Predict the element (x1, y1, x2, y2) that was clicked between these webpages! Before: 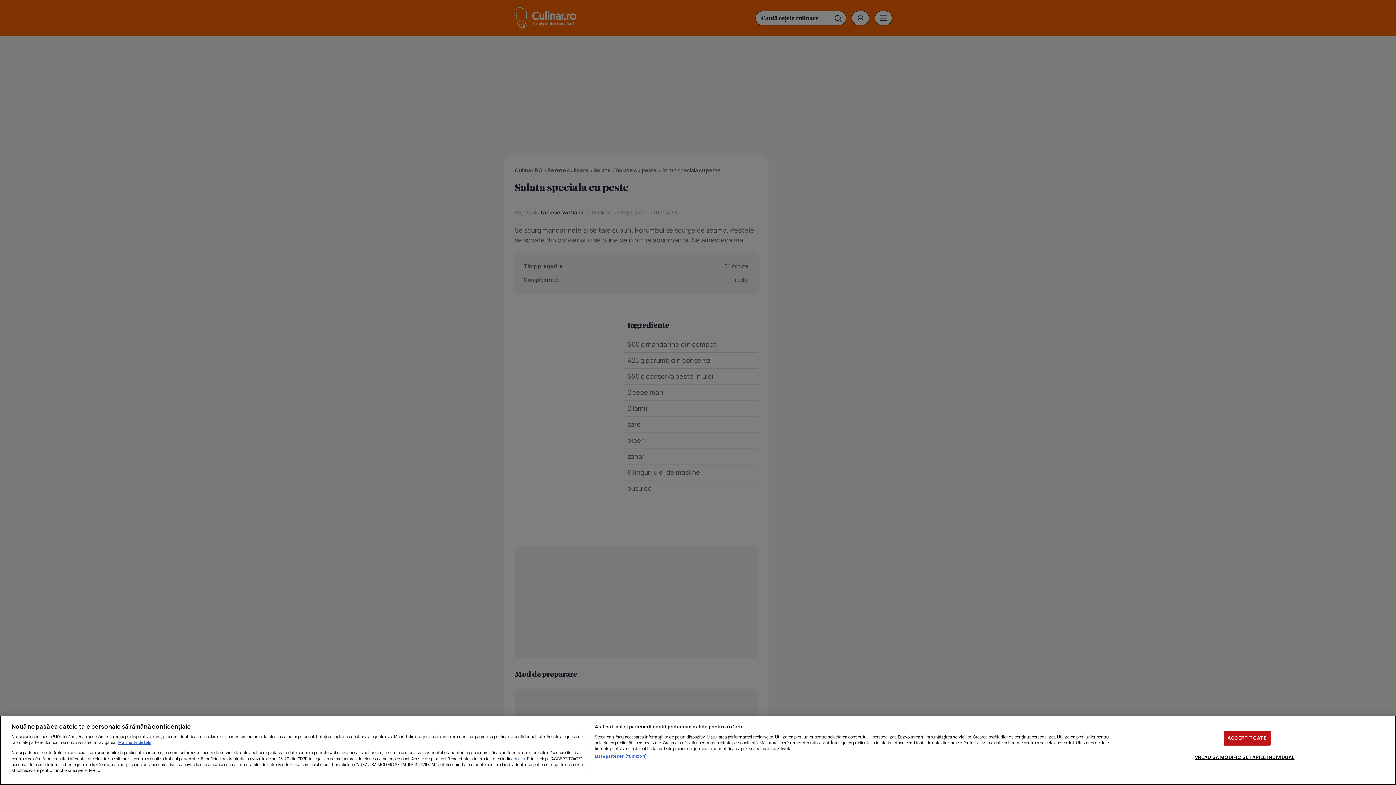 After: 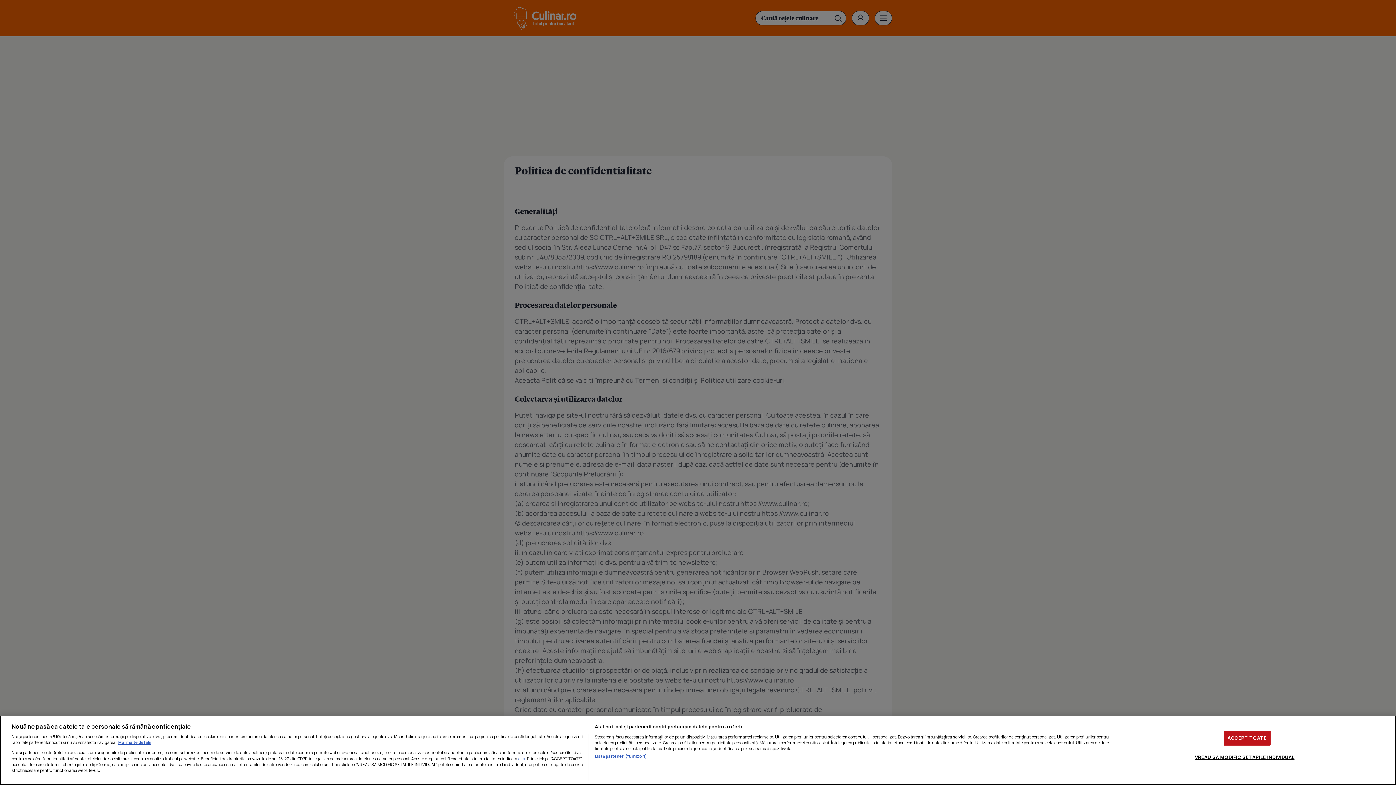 Action: label: aici bbox: (518, 755, 525, 762)